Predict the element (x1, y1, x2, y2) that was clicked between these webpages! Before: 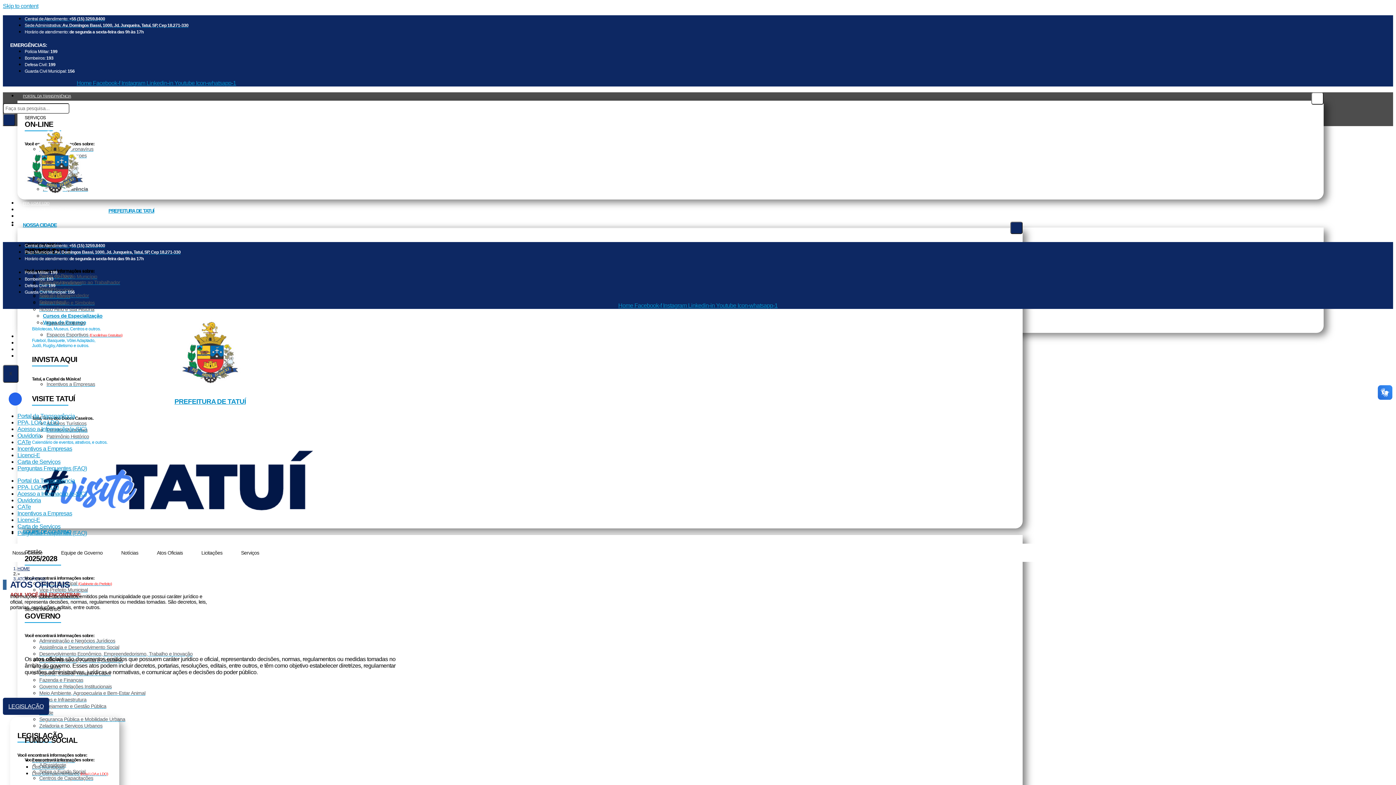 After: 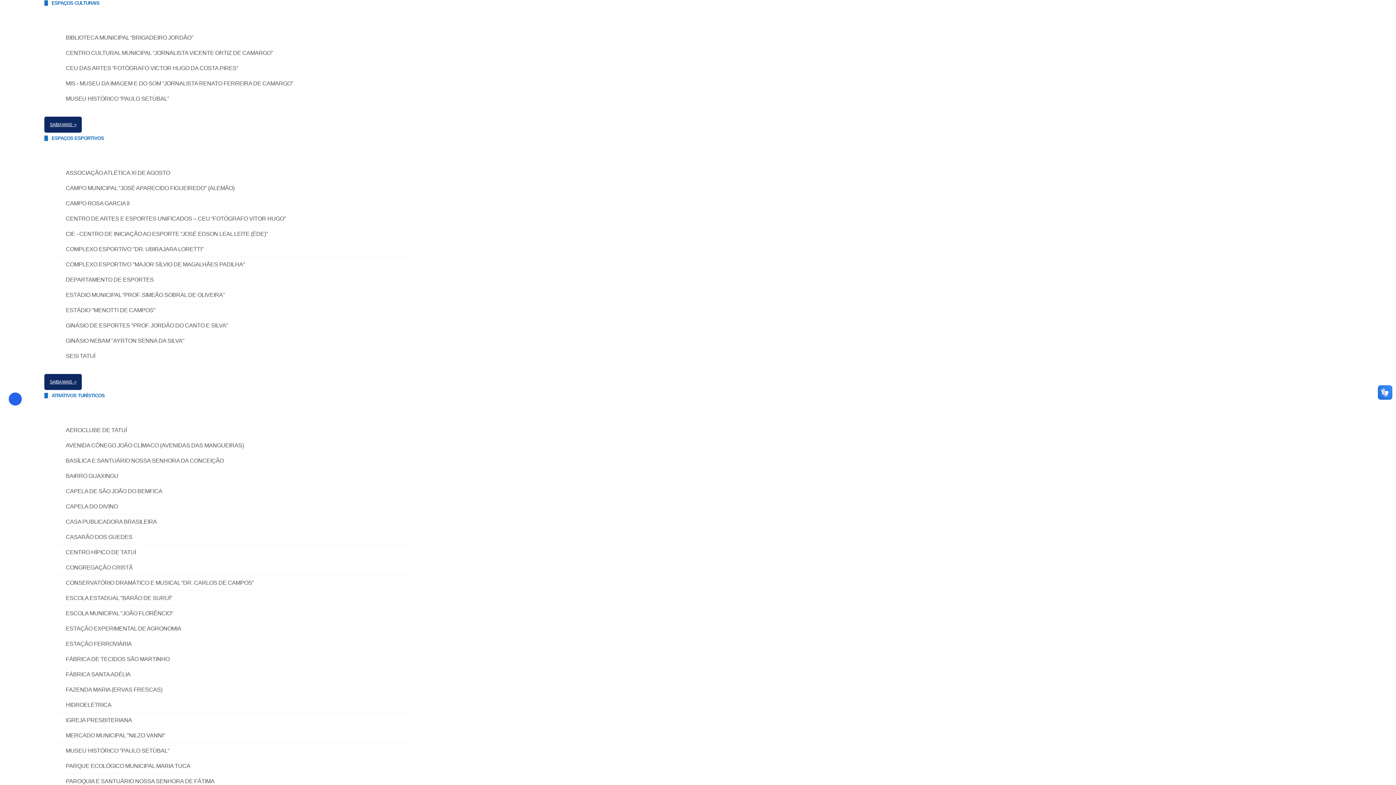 Action: label: Espaços Culturais bbox: (46, 320, 84, 326)